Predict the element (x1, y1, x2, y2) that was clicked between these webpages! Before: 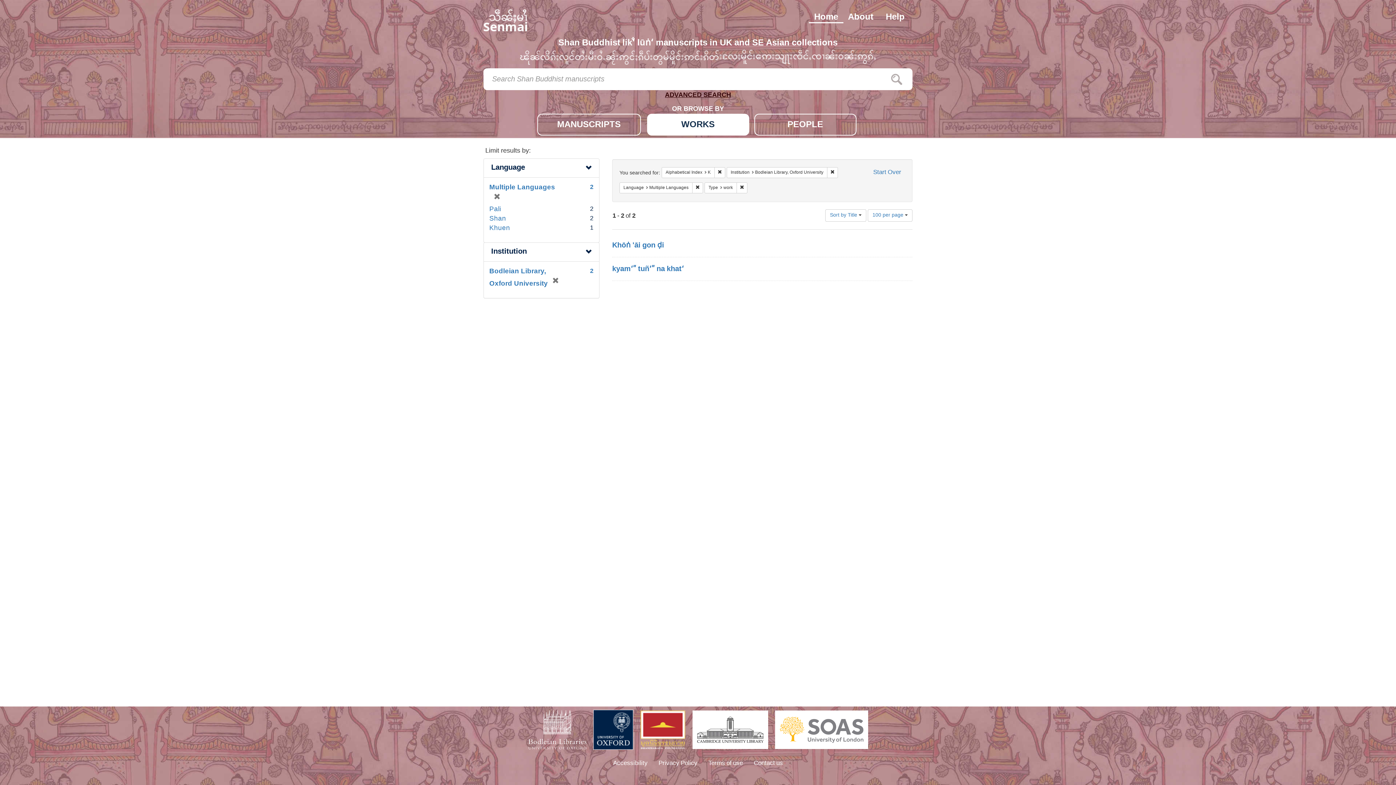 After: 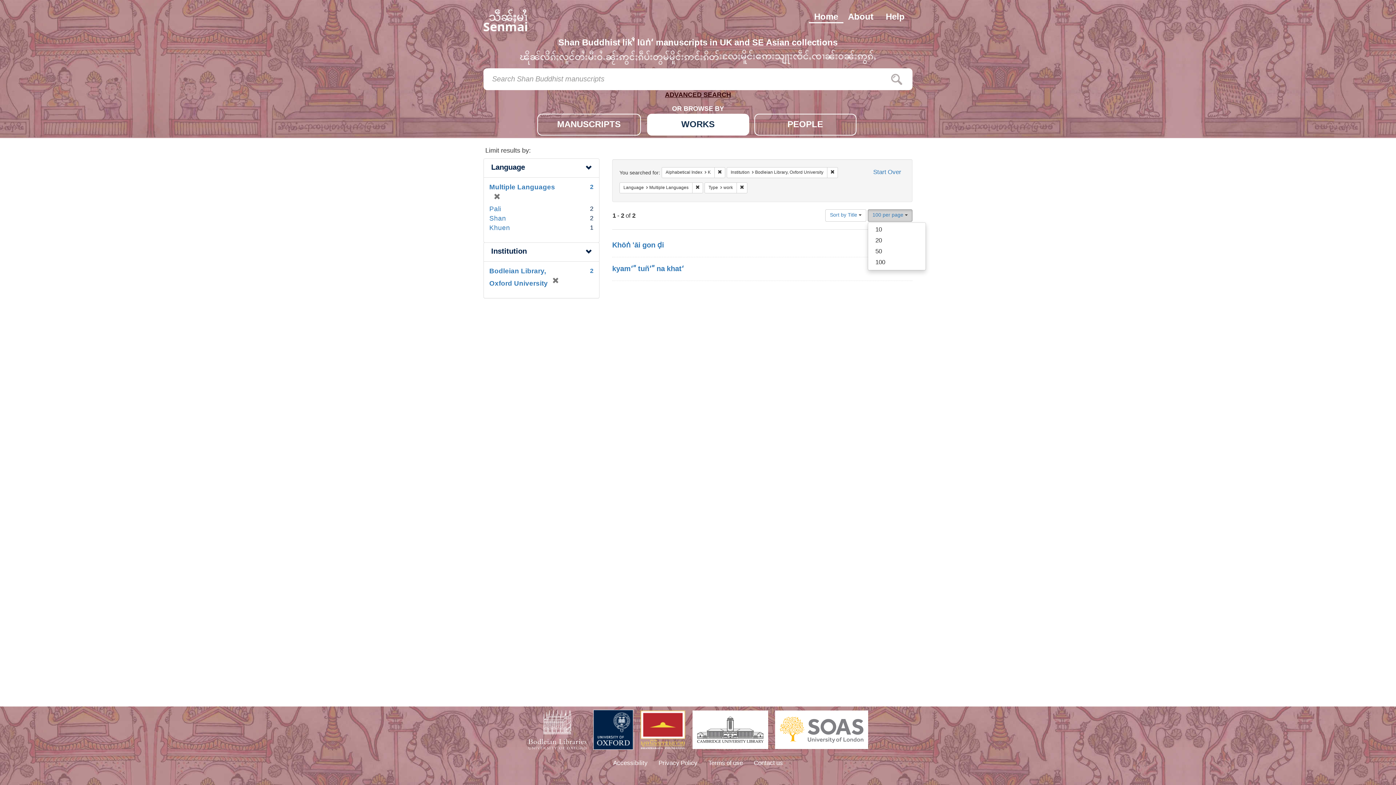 Action: bbox: (868, 209, 912, 221) label: 100 per page 